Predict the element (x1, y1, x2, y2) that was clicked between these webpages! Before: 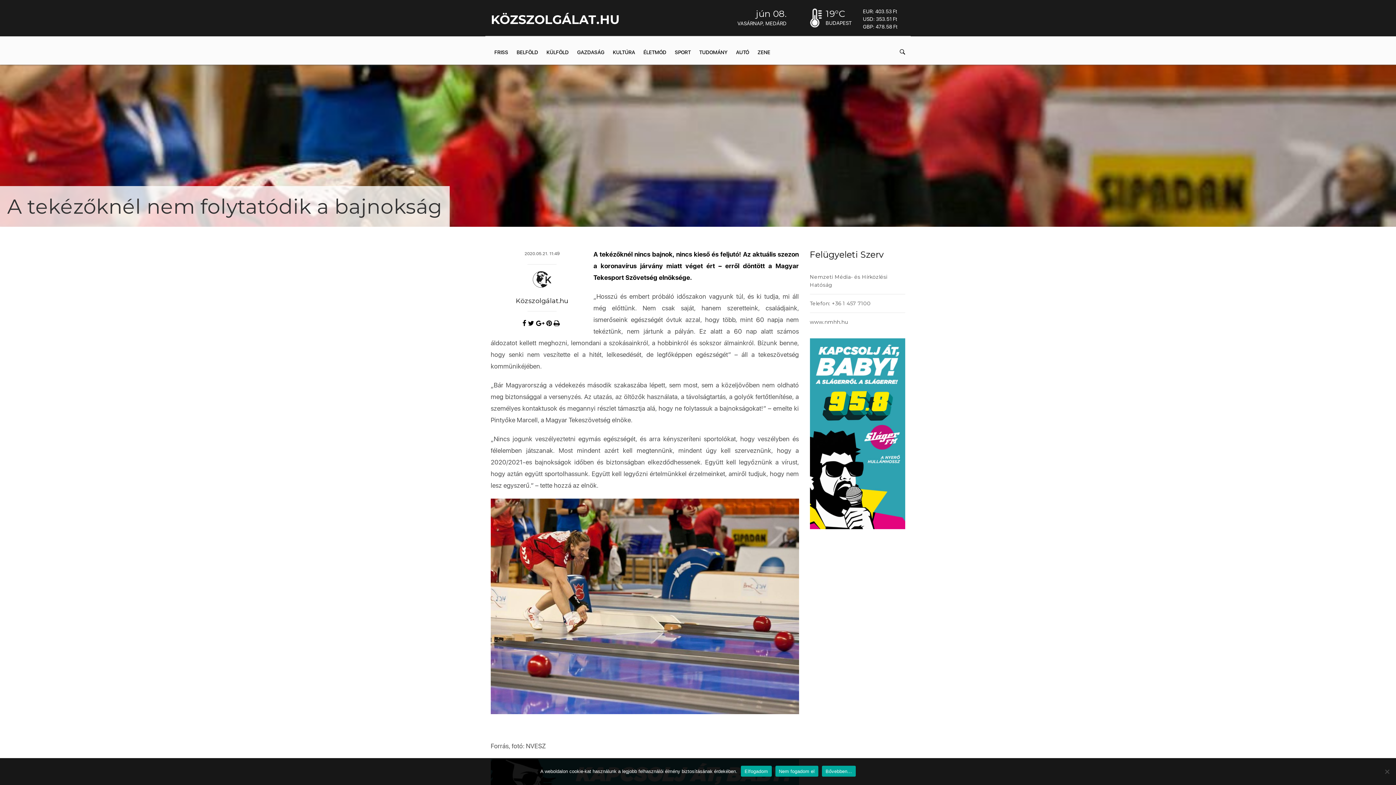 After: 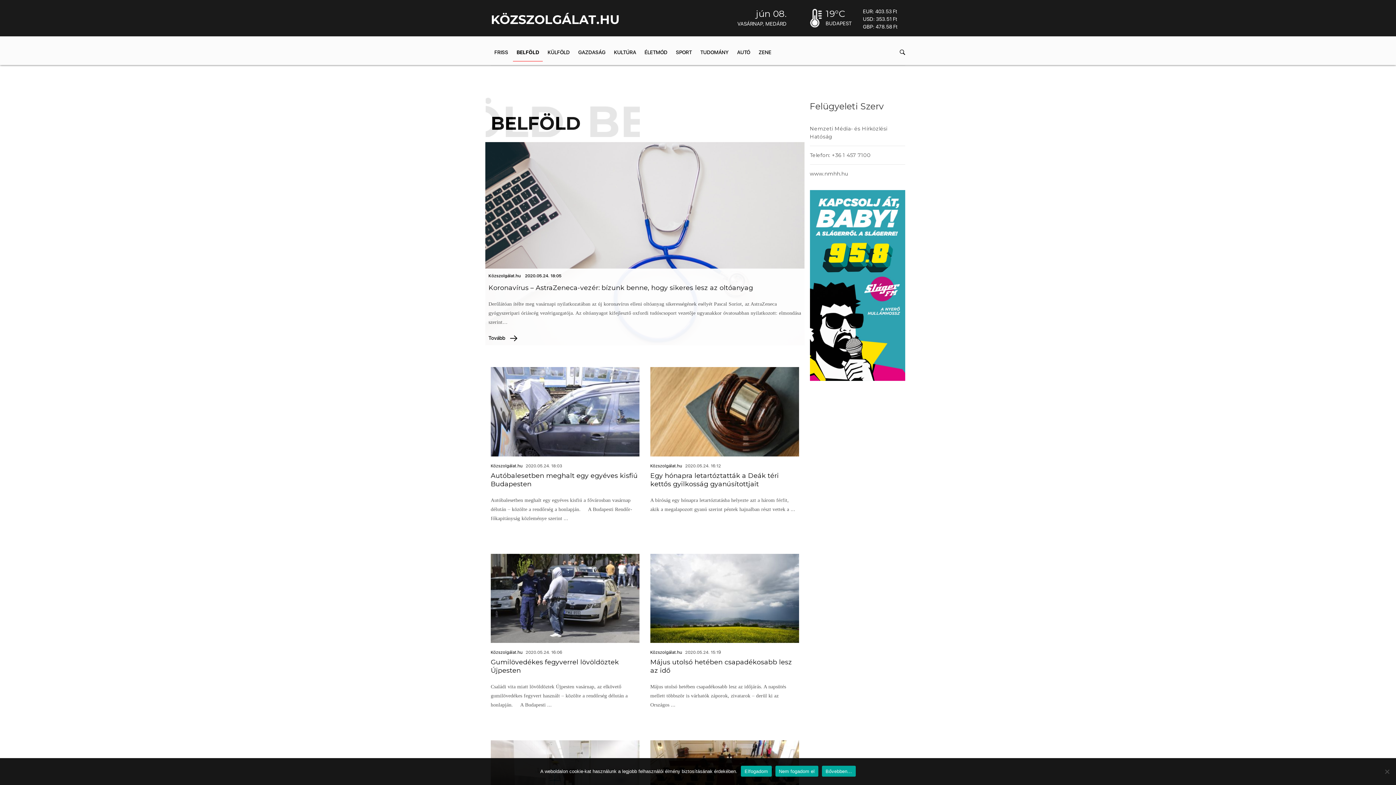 Action: label: BELFÖLD bbox: (513, 43, 541, 61)